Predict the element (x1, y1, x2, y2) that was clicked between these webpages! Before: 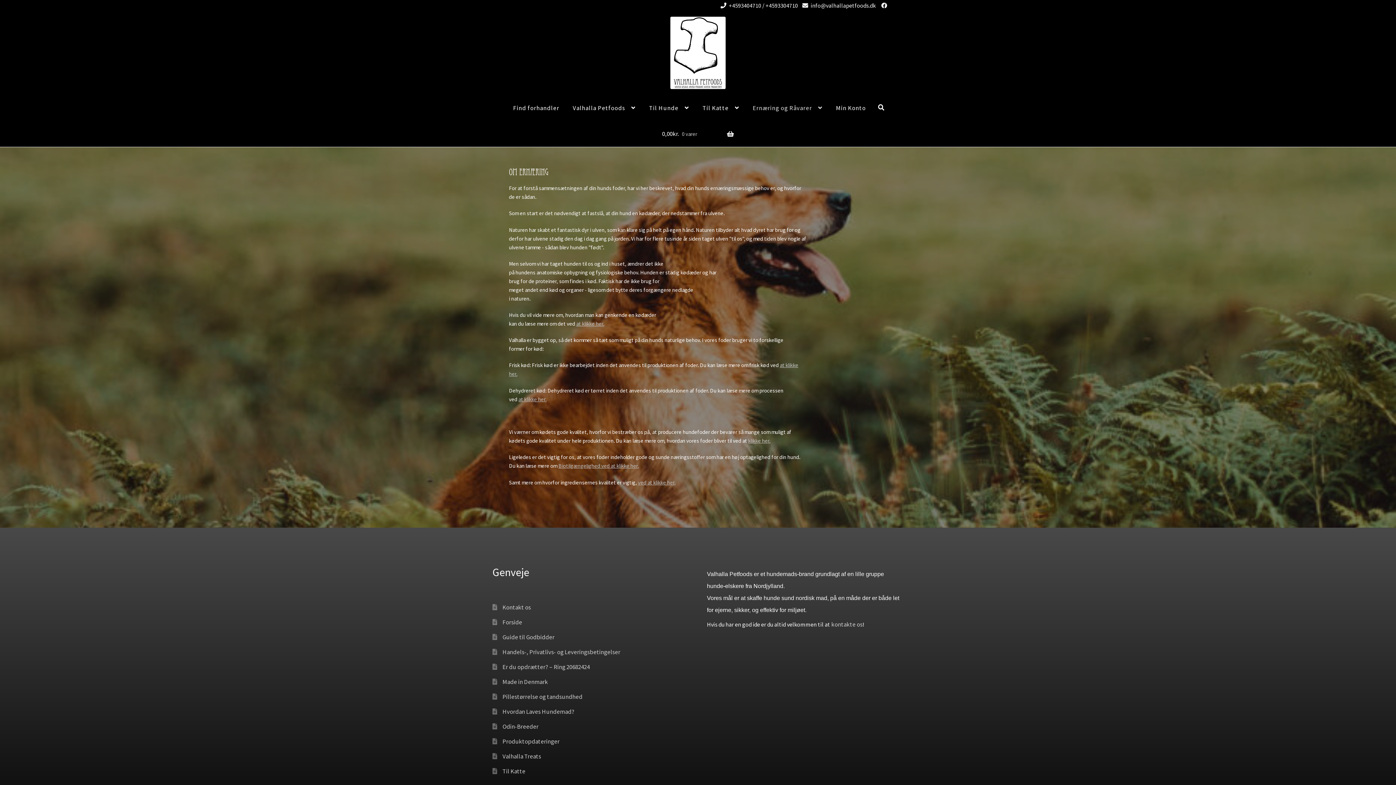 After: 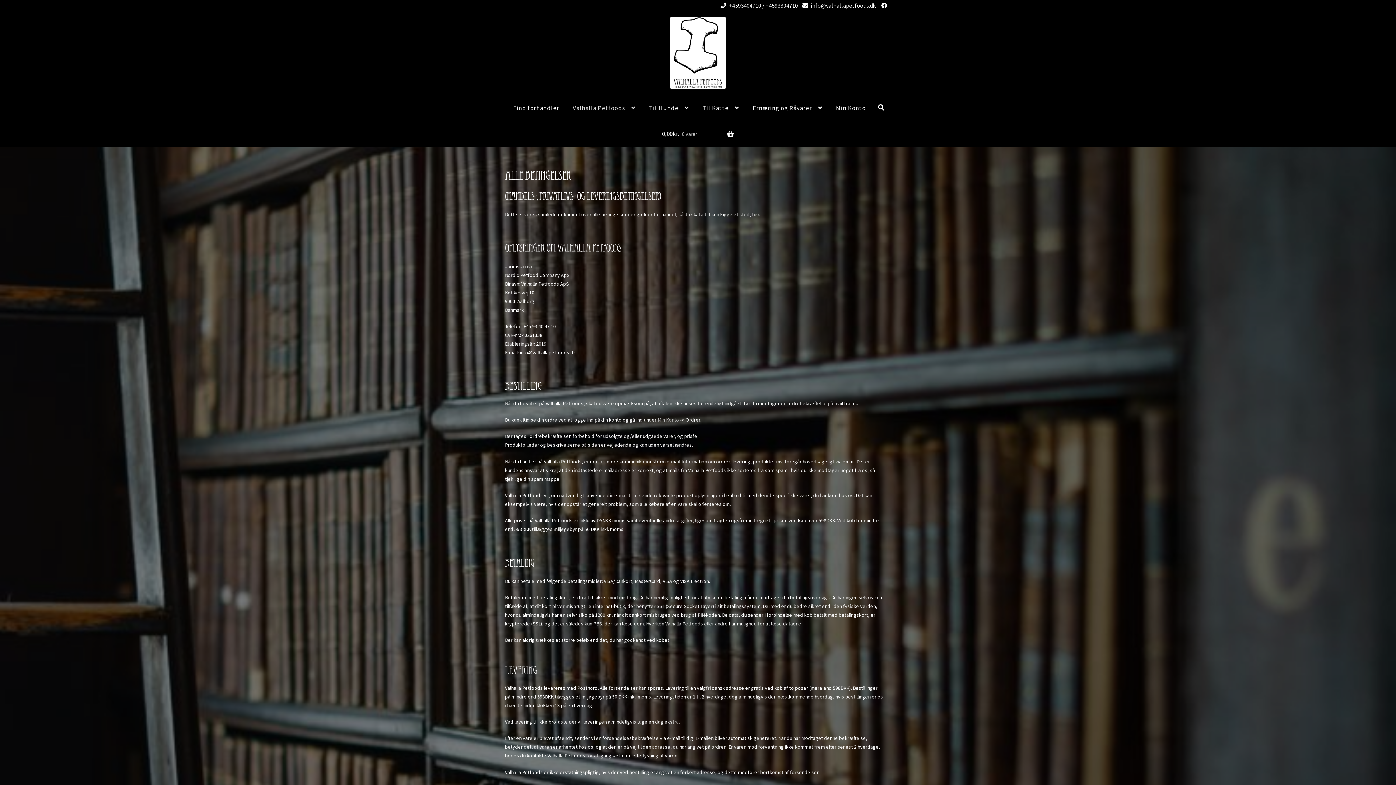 Action: label: Handels-, Privatlivs- og Leveringsbetingelser bbox: (502, 648, 620, 656)